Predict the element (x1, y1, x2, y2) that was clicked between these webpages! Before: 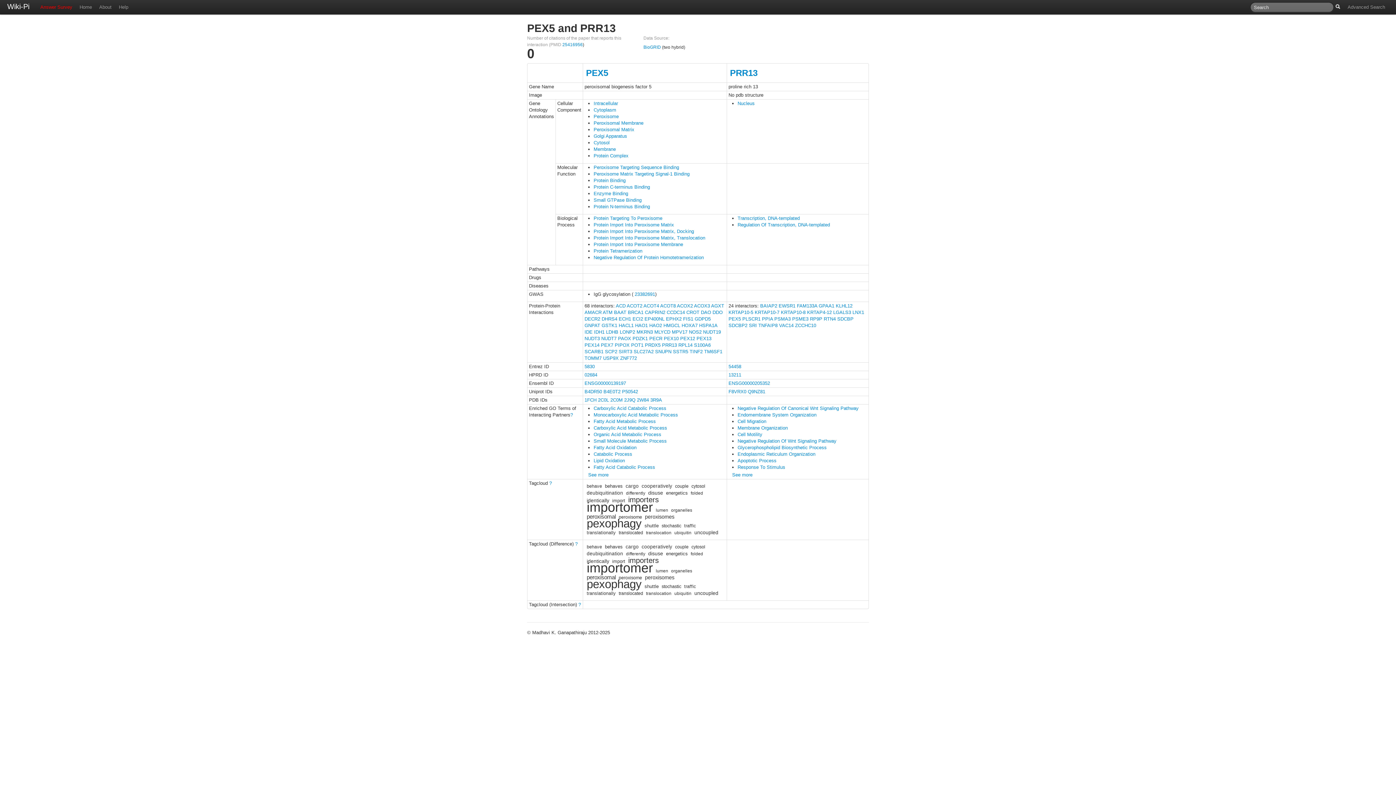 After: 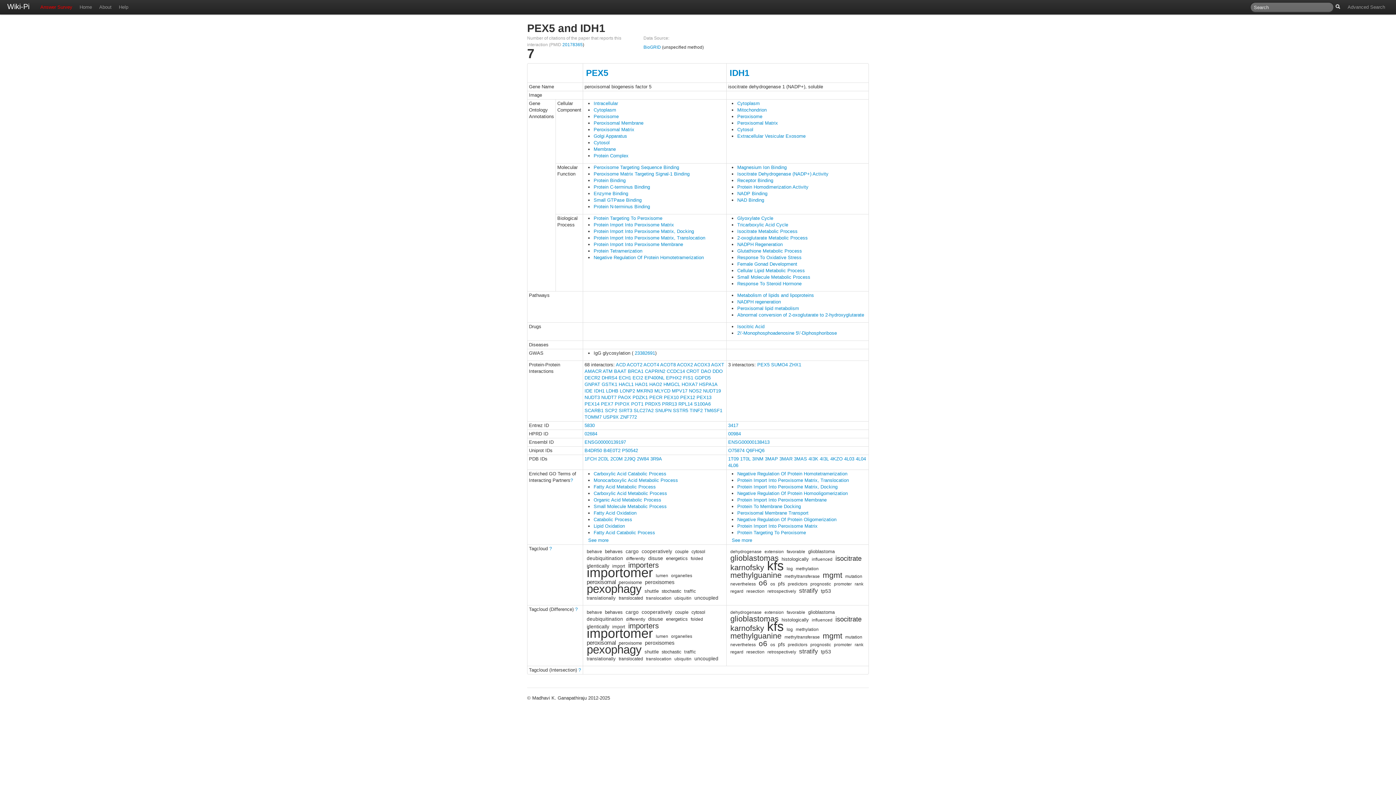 Action: label: IDH1 bbox: (594, 329, 604, 334)